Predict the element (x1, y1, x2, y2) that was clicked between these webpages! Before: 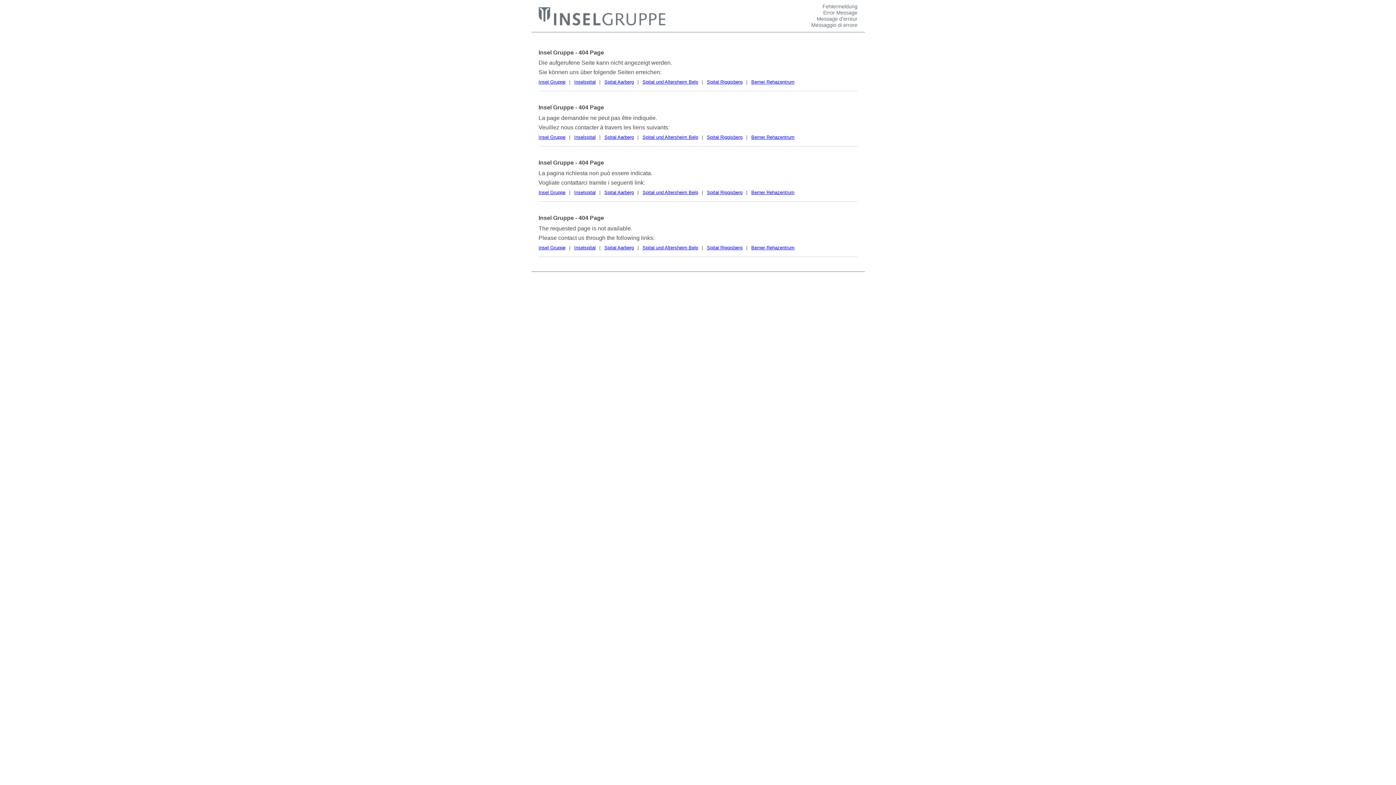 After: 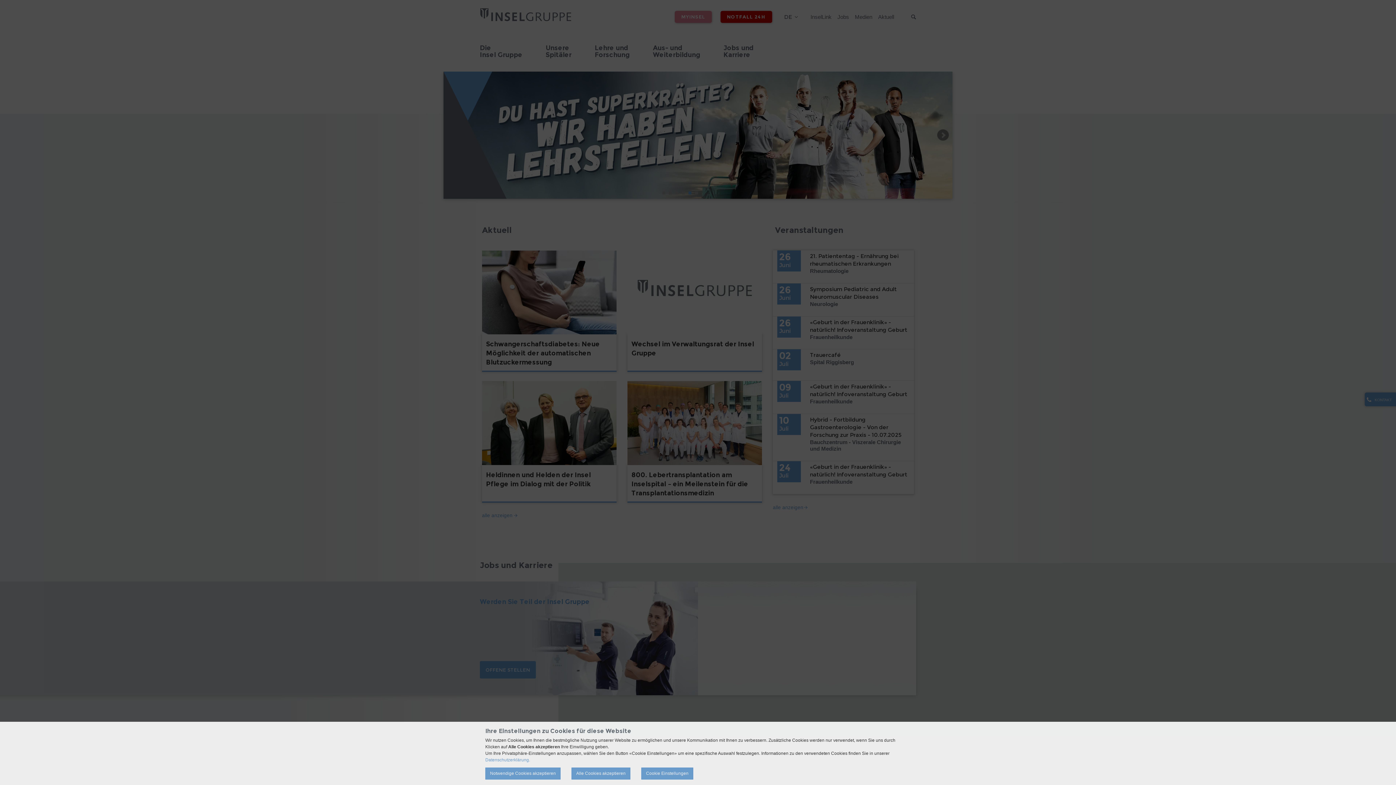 Action: bbox: (538, 189, 565, 195) label: Insel Gruppe